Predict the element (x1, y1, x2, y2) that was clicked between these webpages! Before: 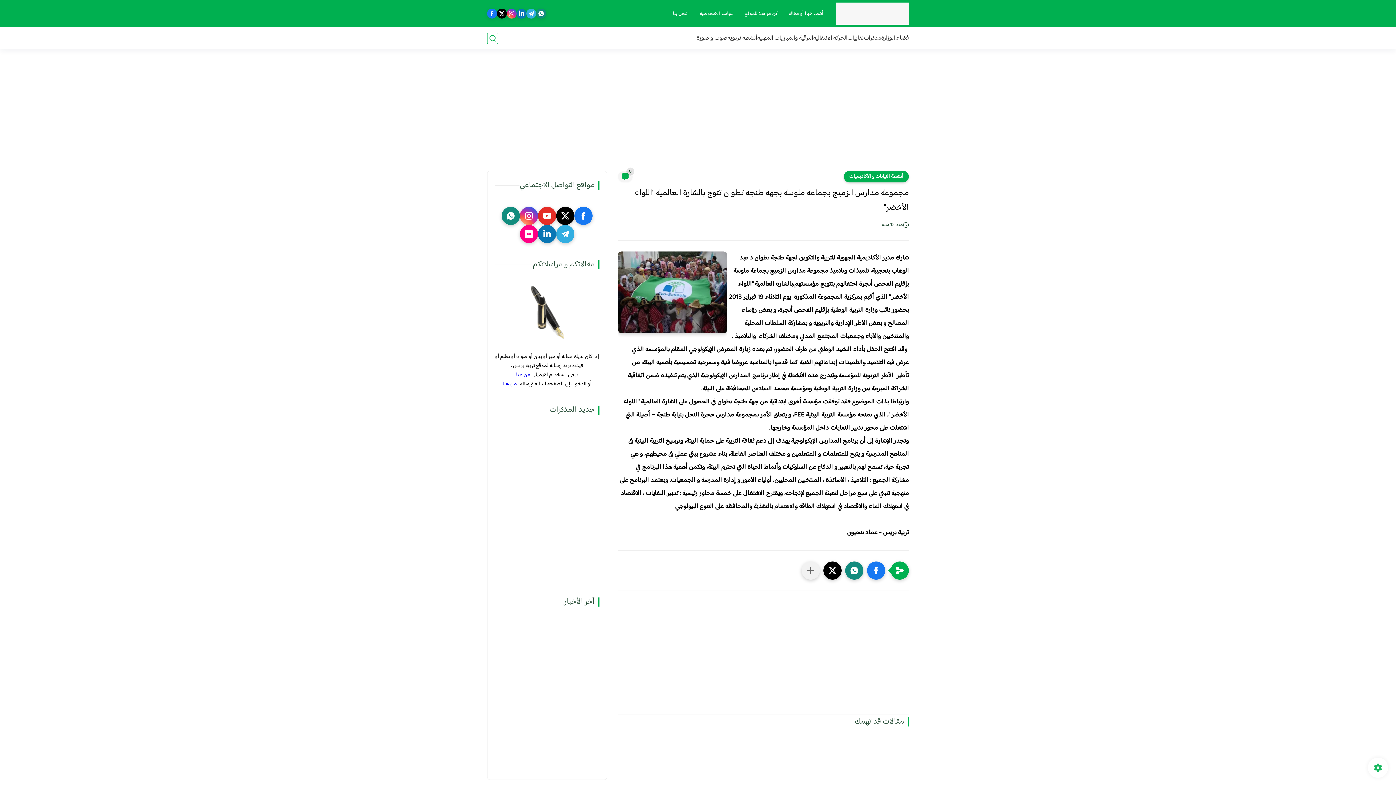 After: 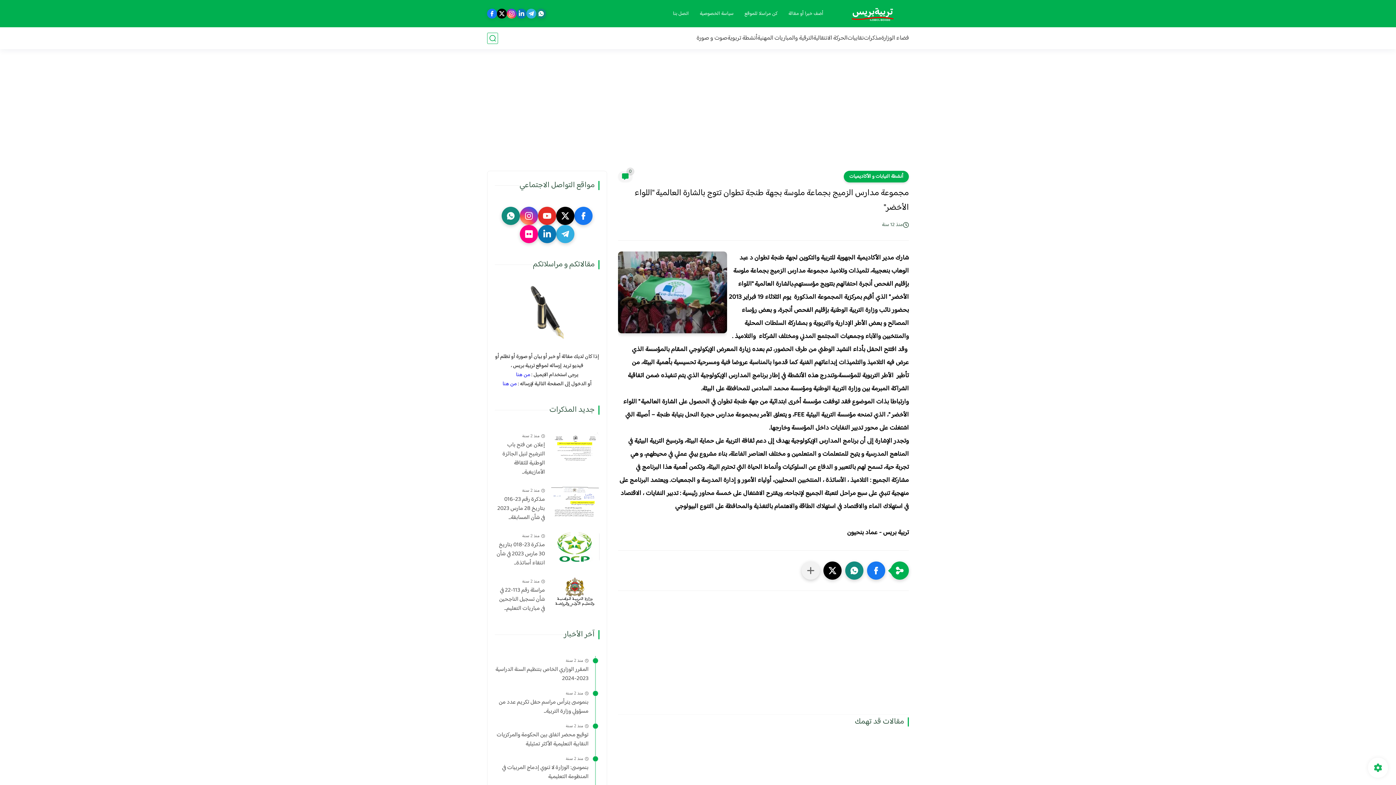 Action: label: من هنا bbox: (516, 370, 530, 379)